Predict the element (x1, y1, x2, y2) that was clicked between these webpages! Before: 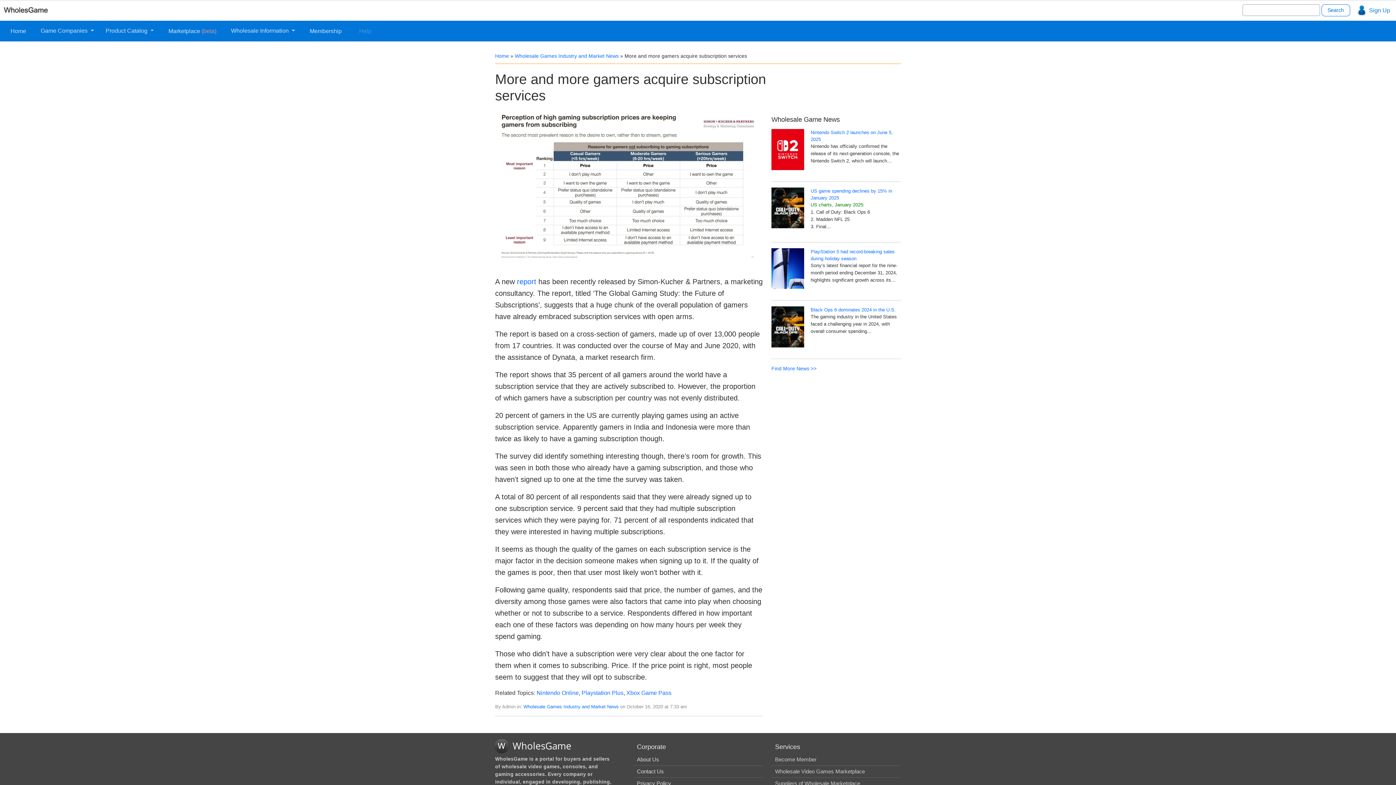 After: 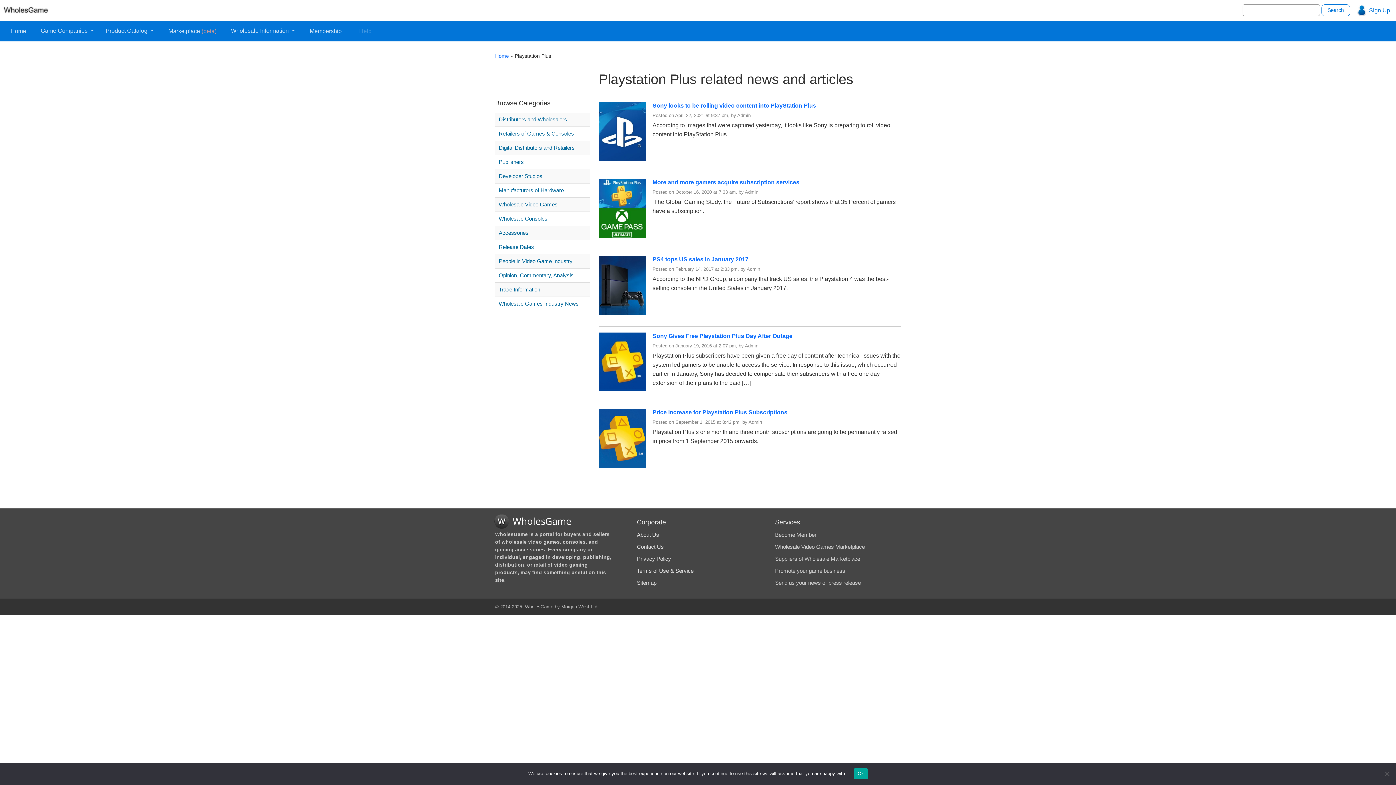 Action: label: Playstation Plus bbox: (581, 690, 623, 696)